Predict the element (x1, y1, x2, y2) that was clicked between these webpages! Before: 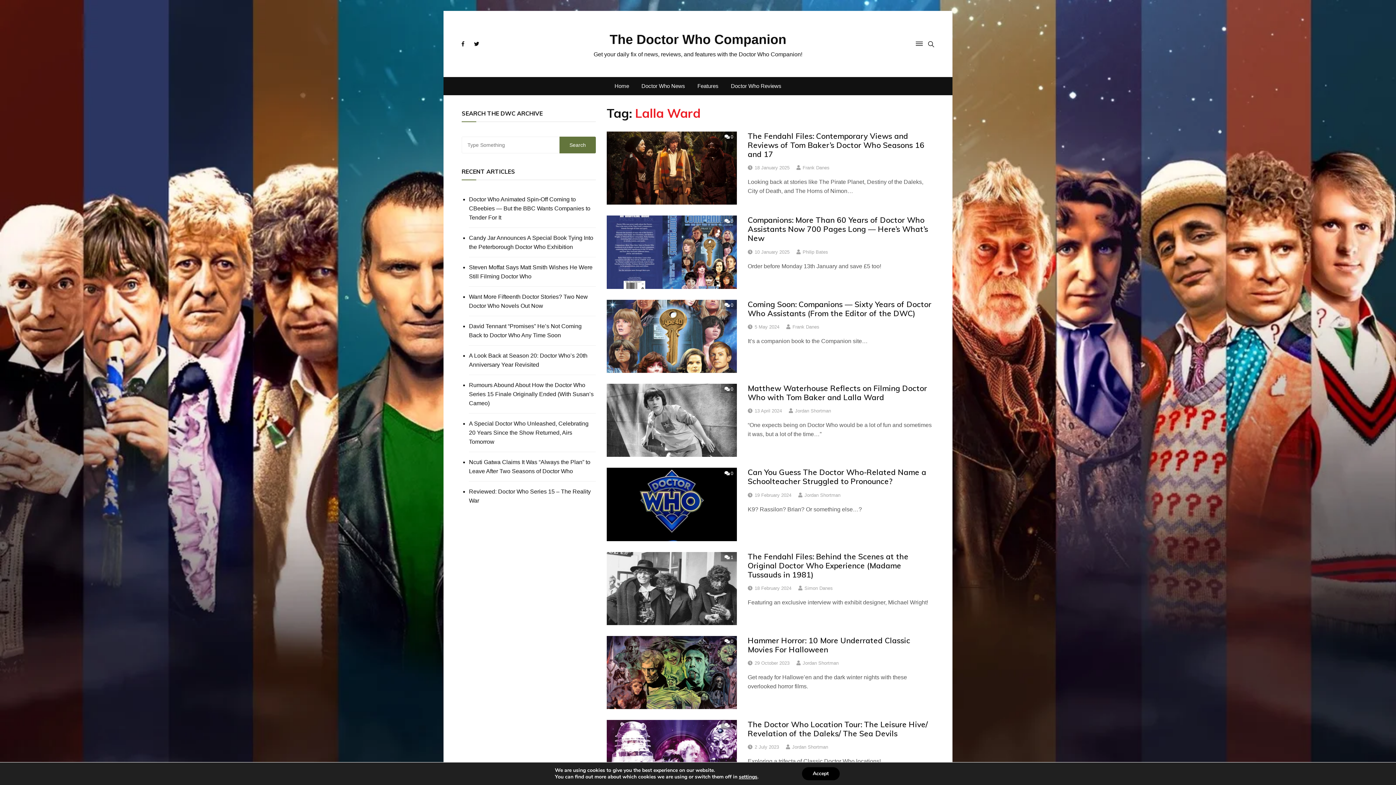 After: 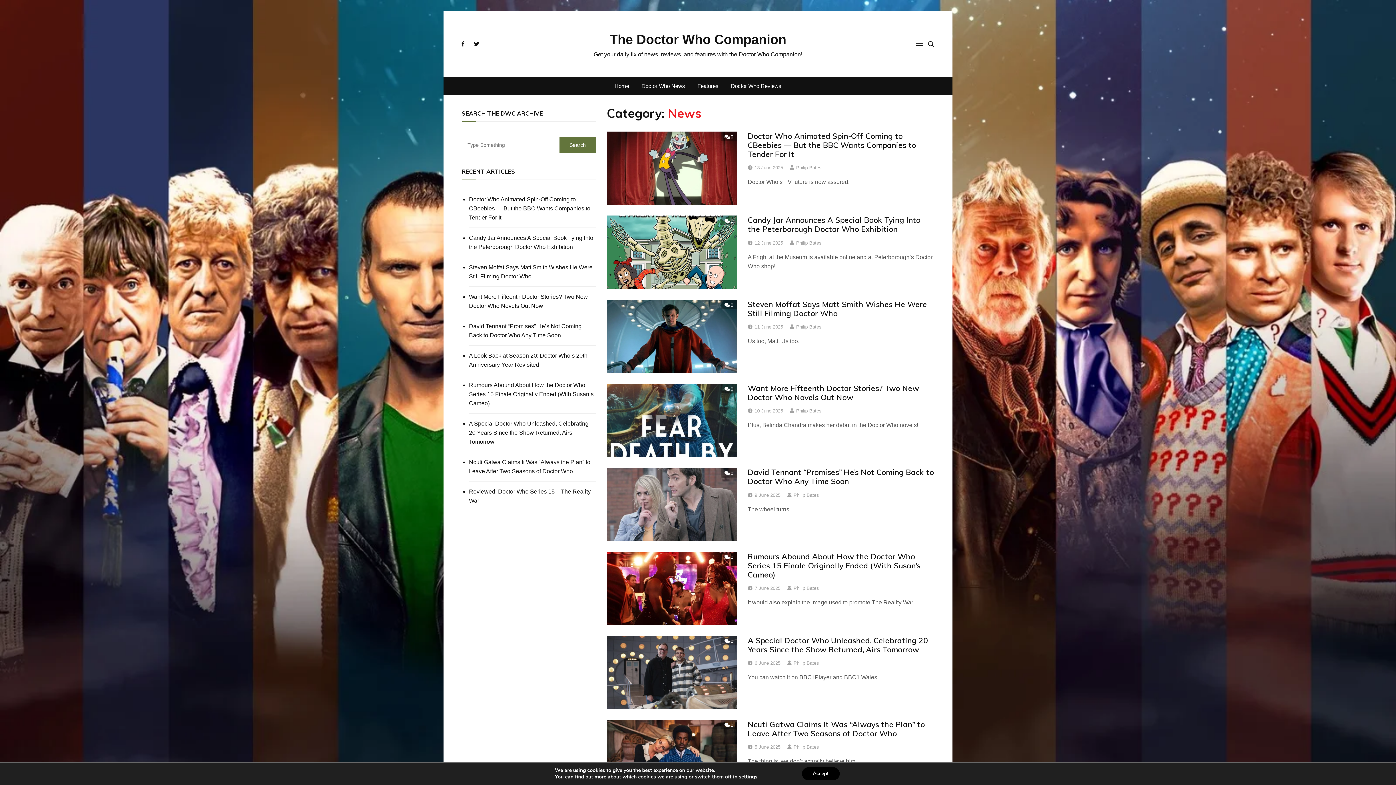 Action: bbox: (636, 77, 690, 95) label: Doctor Who News